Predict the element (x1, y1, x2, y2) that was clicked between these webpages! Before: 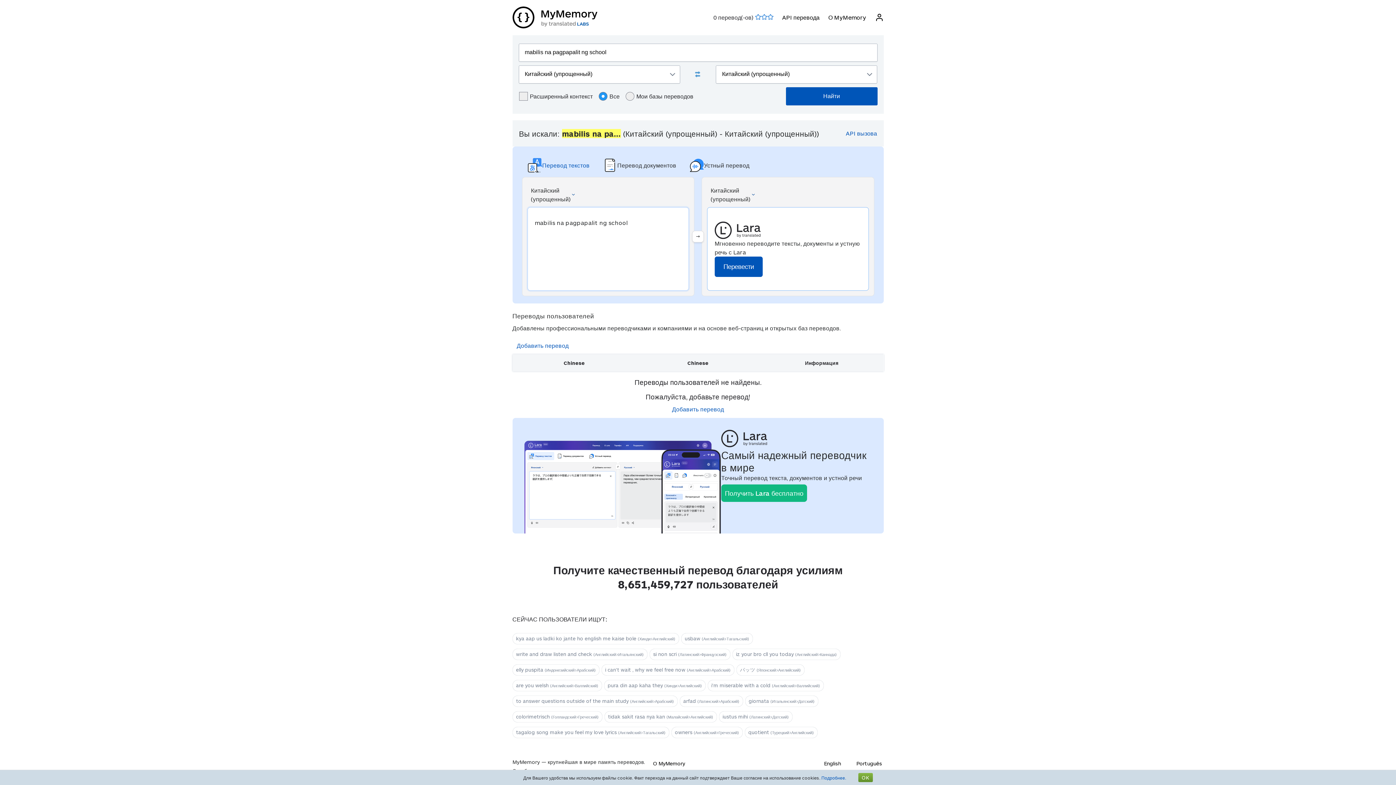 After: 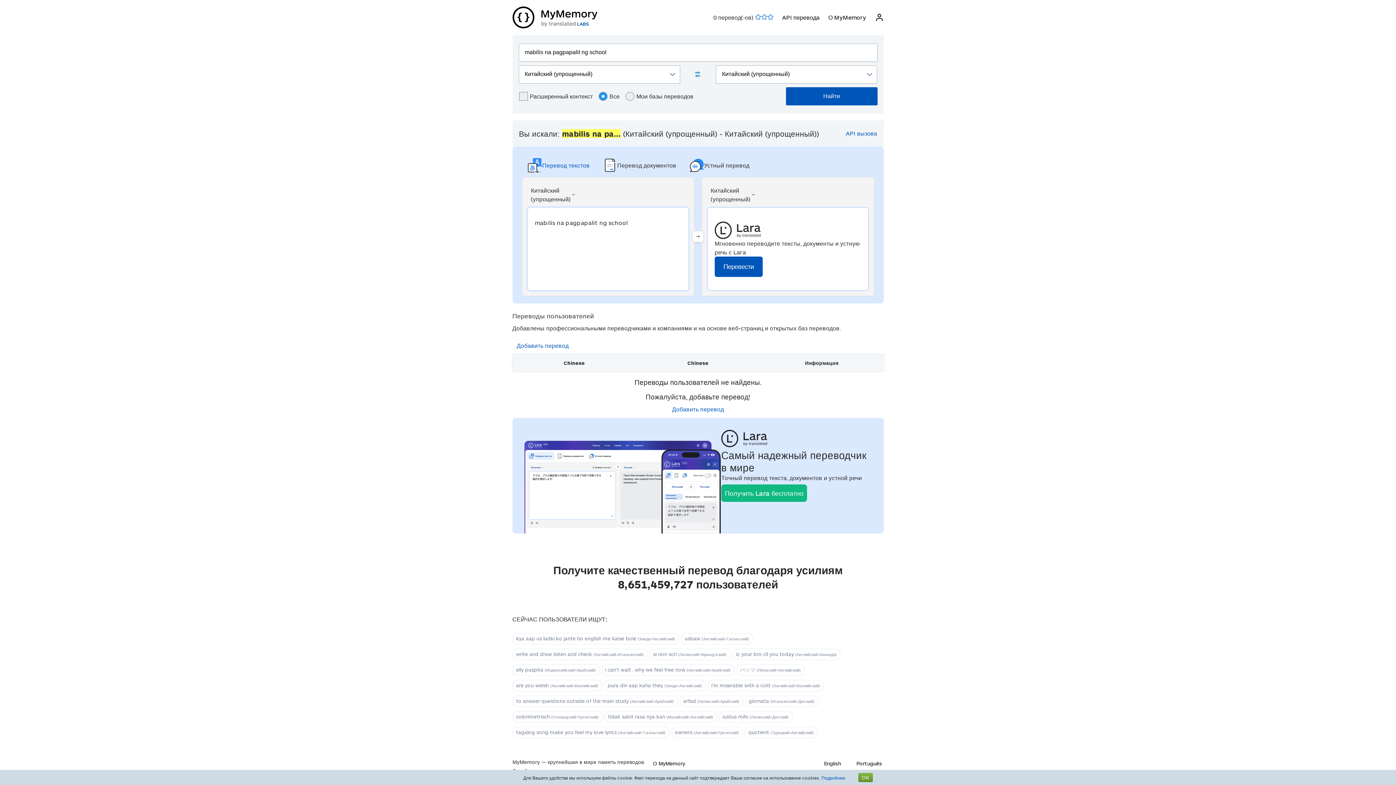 Action: label: API вызова bbox: (846, 129, 877, 136)